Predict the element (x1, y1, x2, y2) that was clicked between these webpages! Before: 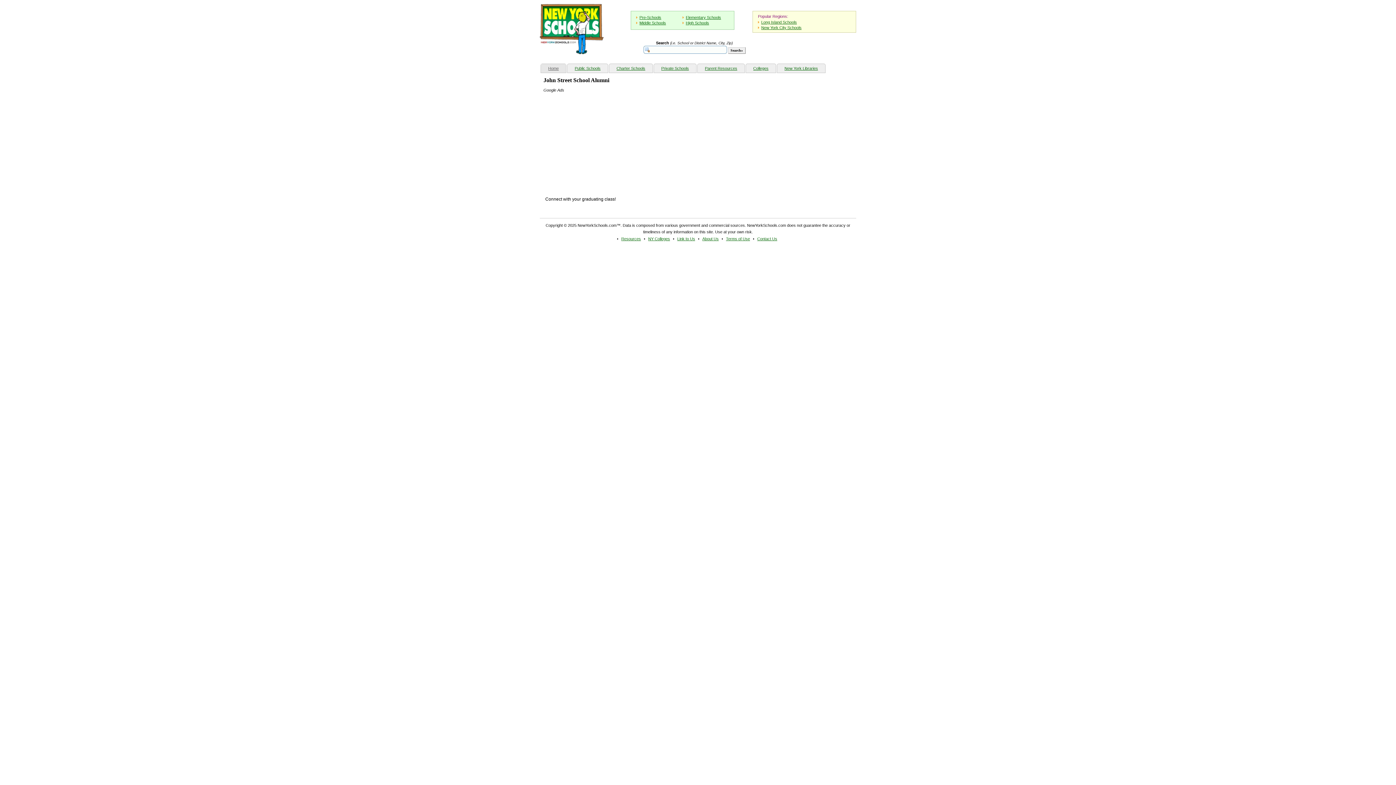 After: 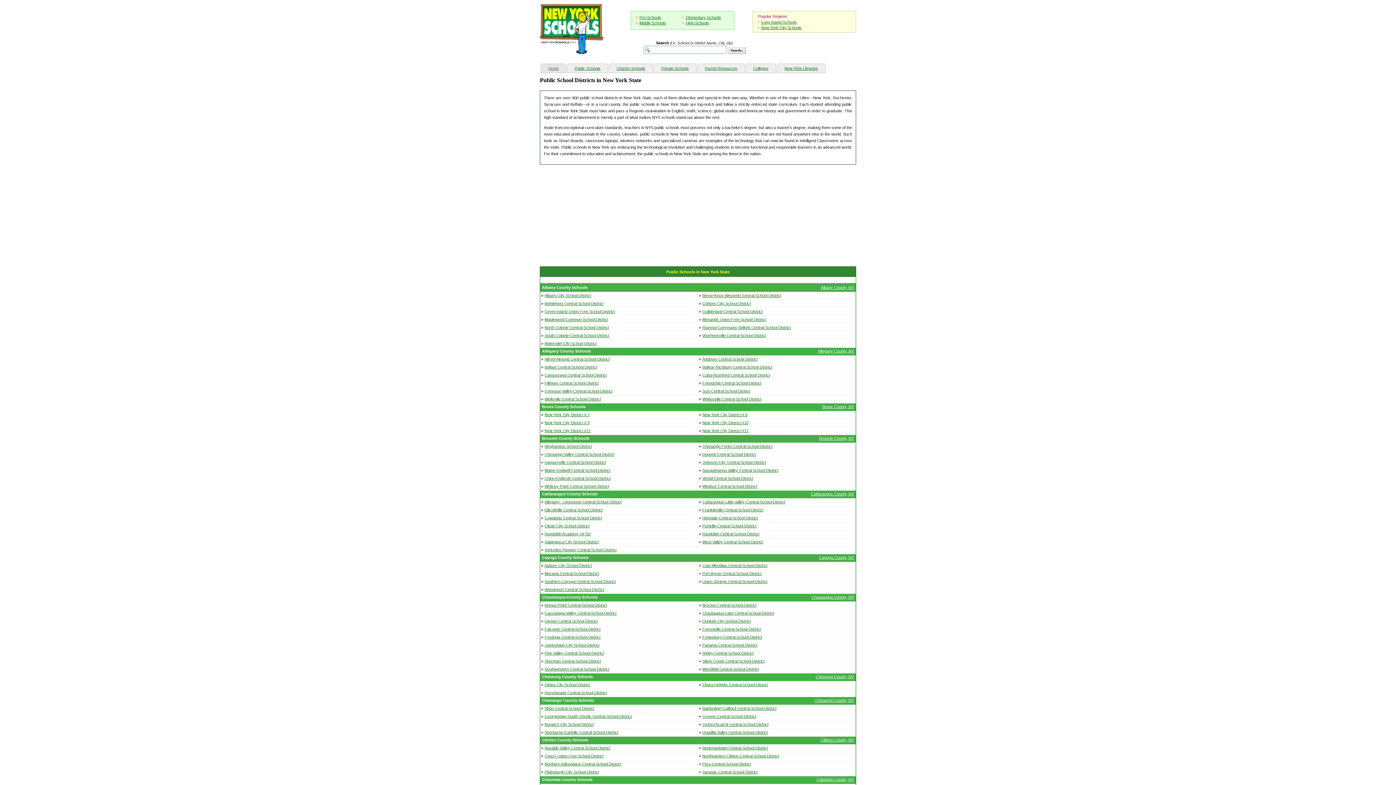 Action: label: Public Schools bbox: (567, 64, 608, 72)